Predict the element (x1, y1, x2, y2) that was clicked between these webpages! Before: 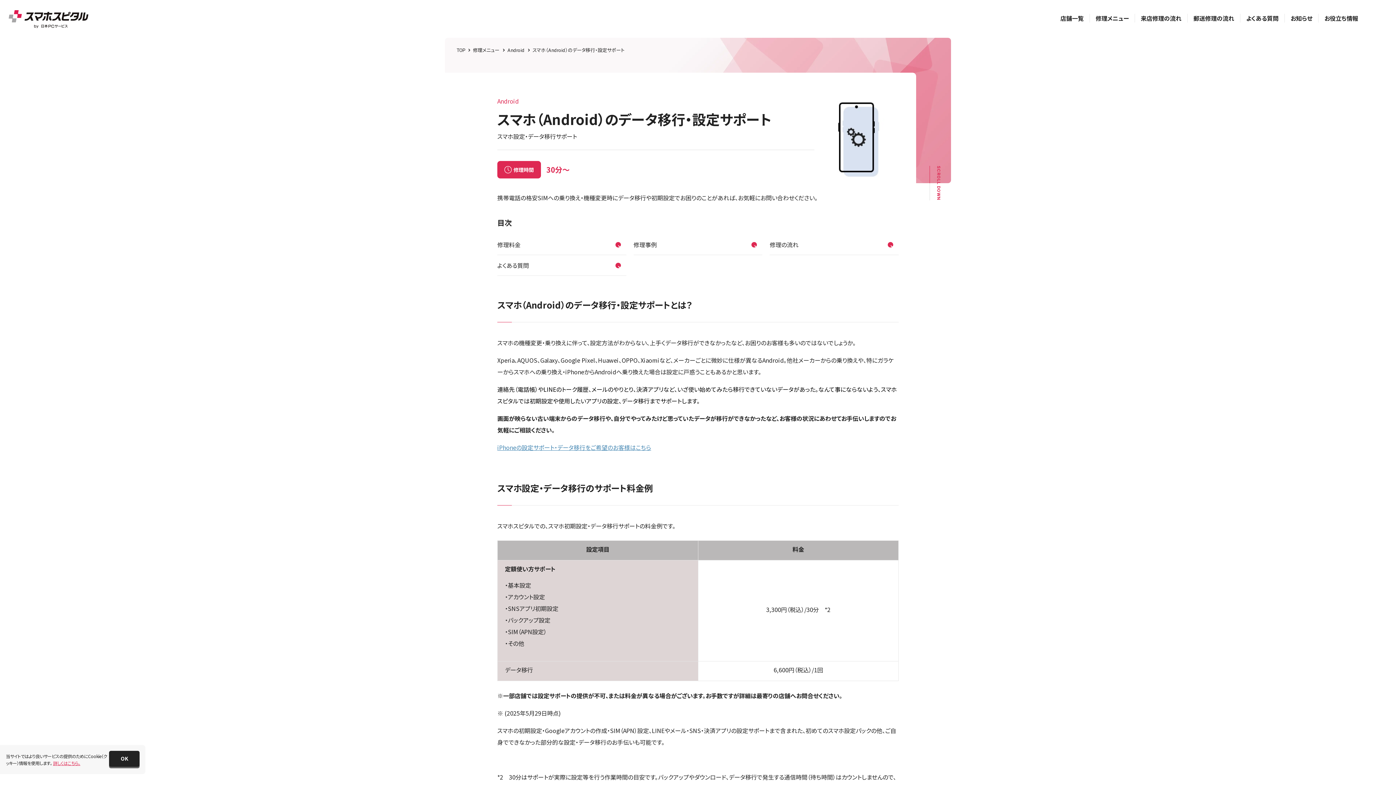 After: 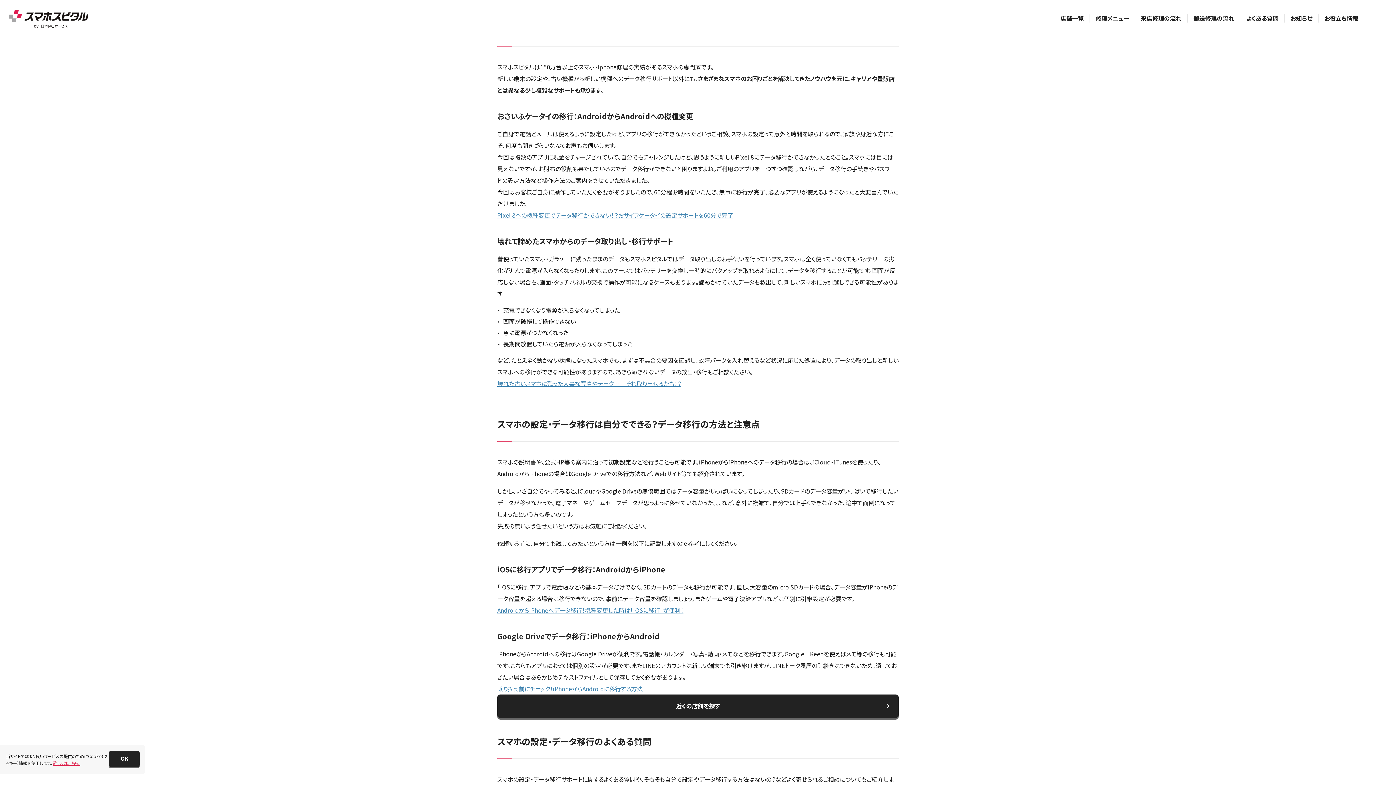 Action: label: 修理事例
  bbox: (633, 234, 762, 255)